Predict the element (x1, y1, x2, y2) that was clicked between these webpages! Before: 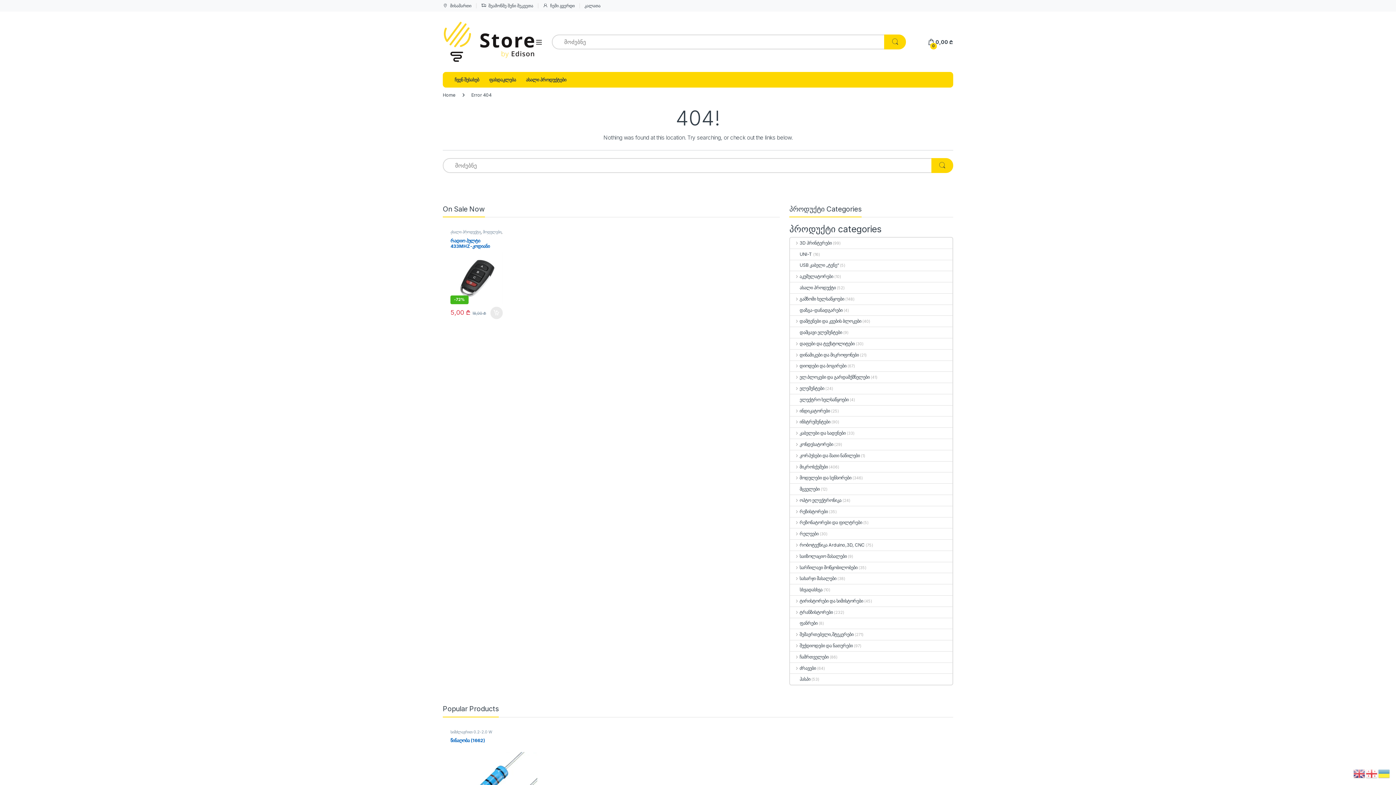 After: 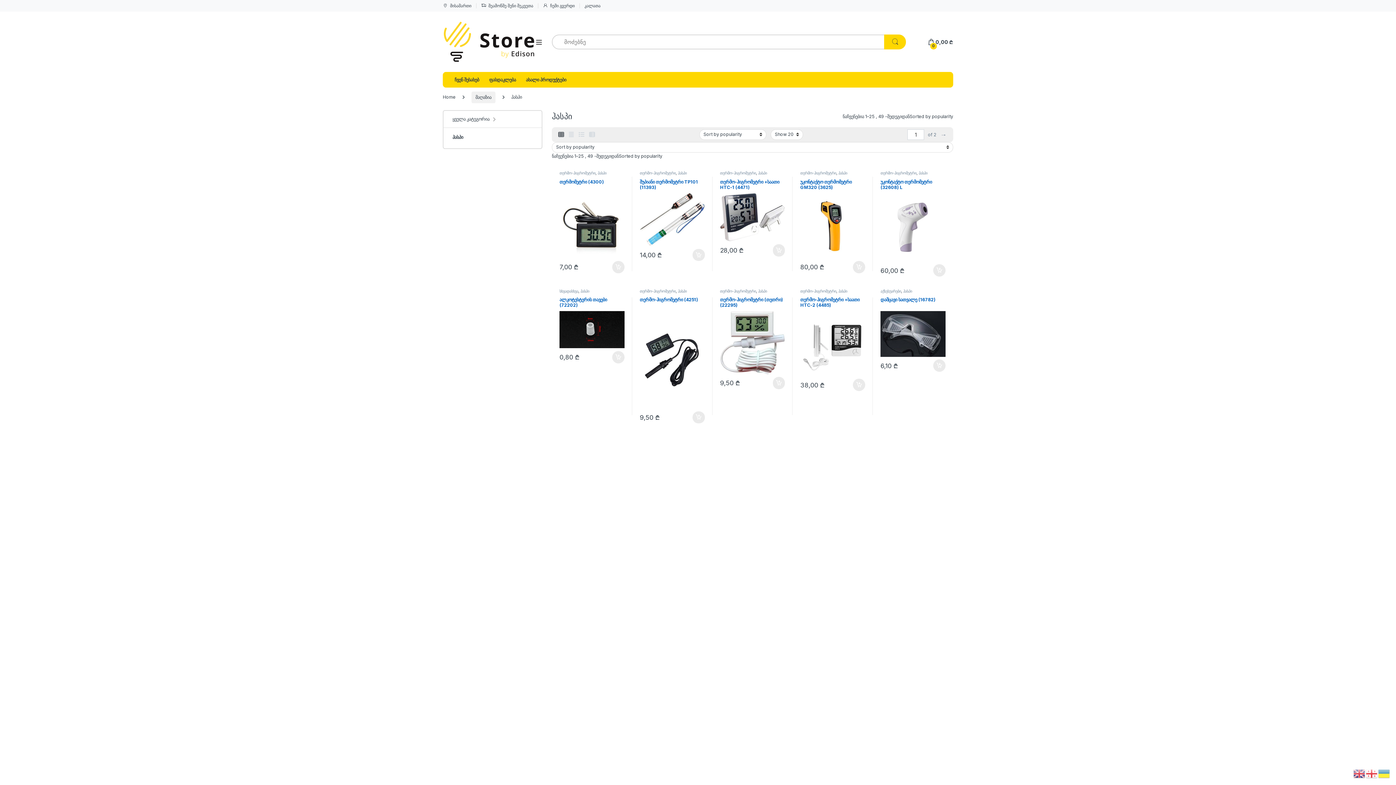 Action: label: ჰასპი bbox: (790, 674, 810, 685)